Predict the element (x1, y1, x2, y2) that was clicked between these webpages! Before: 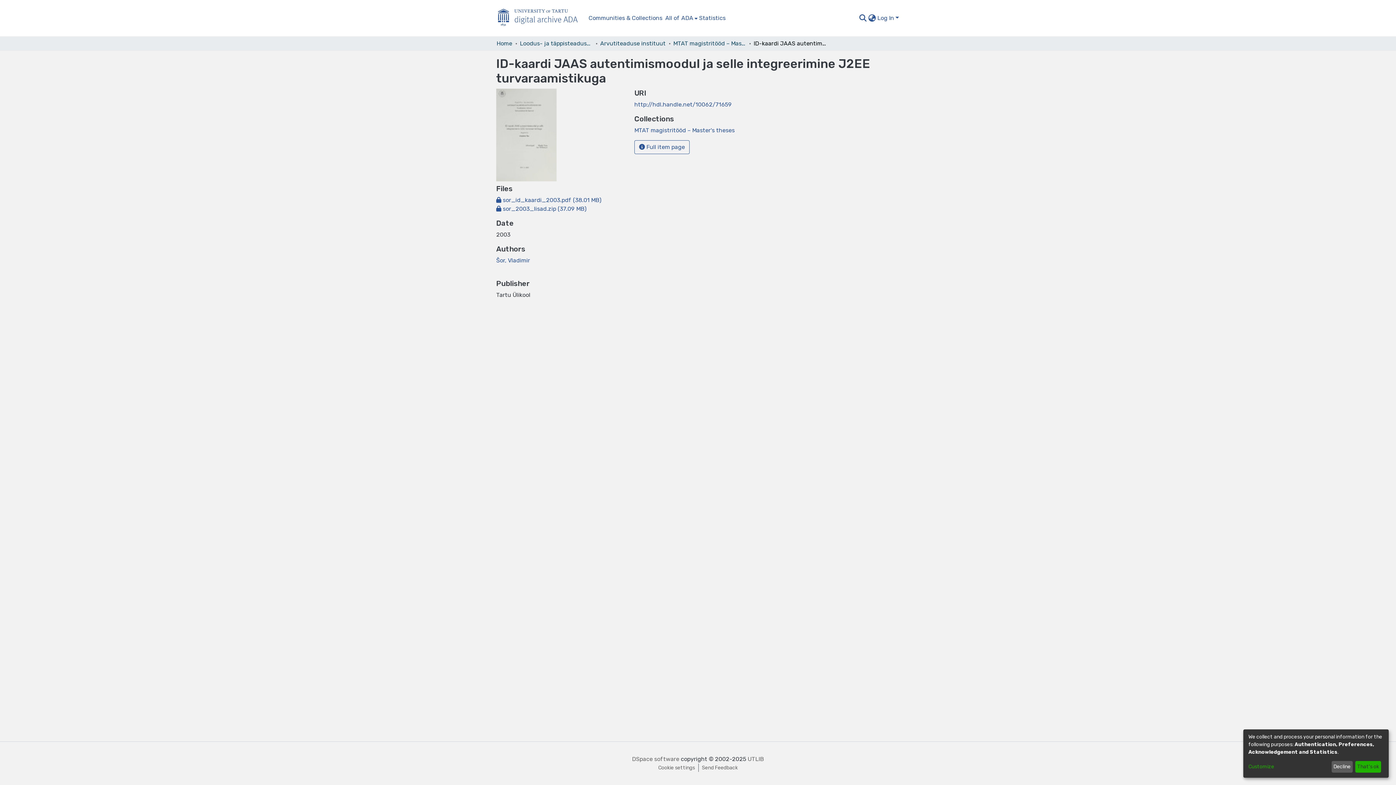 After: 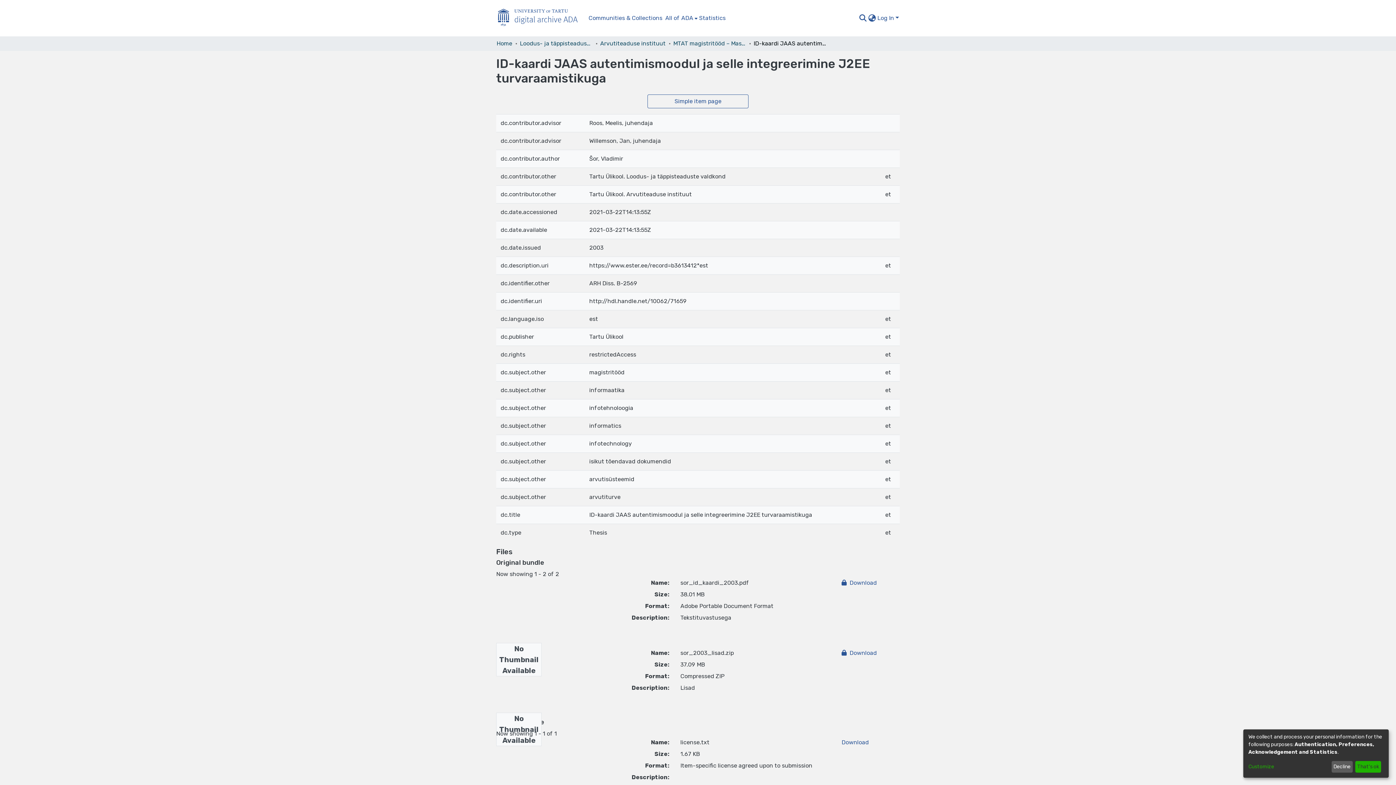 Action: label:  Full item page bbox: (634, 140, 689, 154)